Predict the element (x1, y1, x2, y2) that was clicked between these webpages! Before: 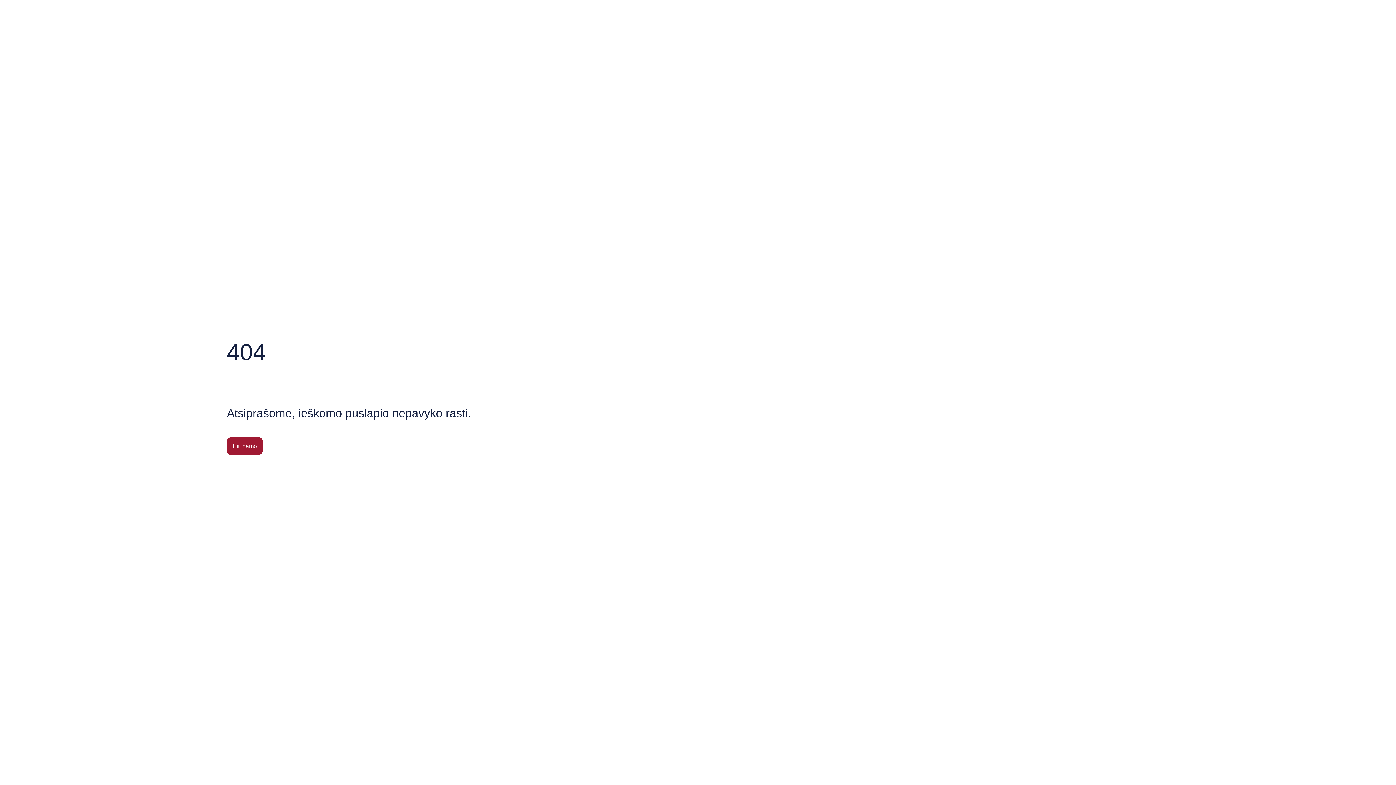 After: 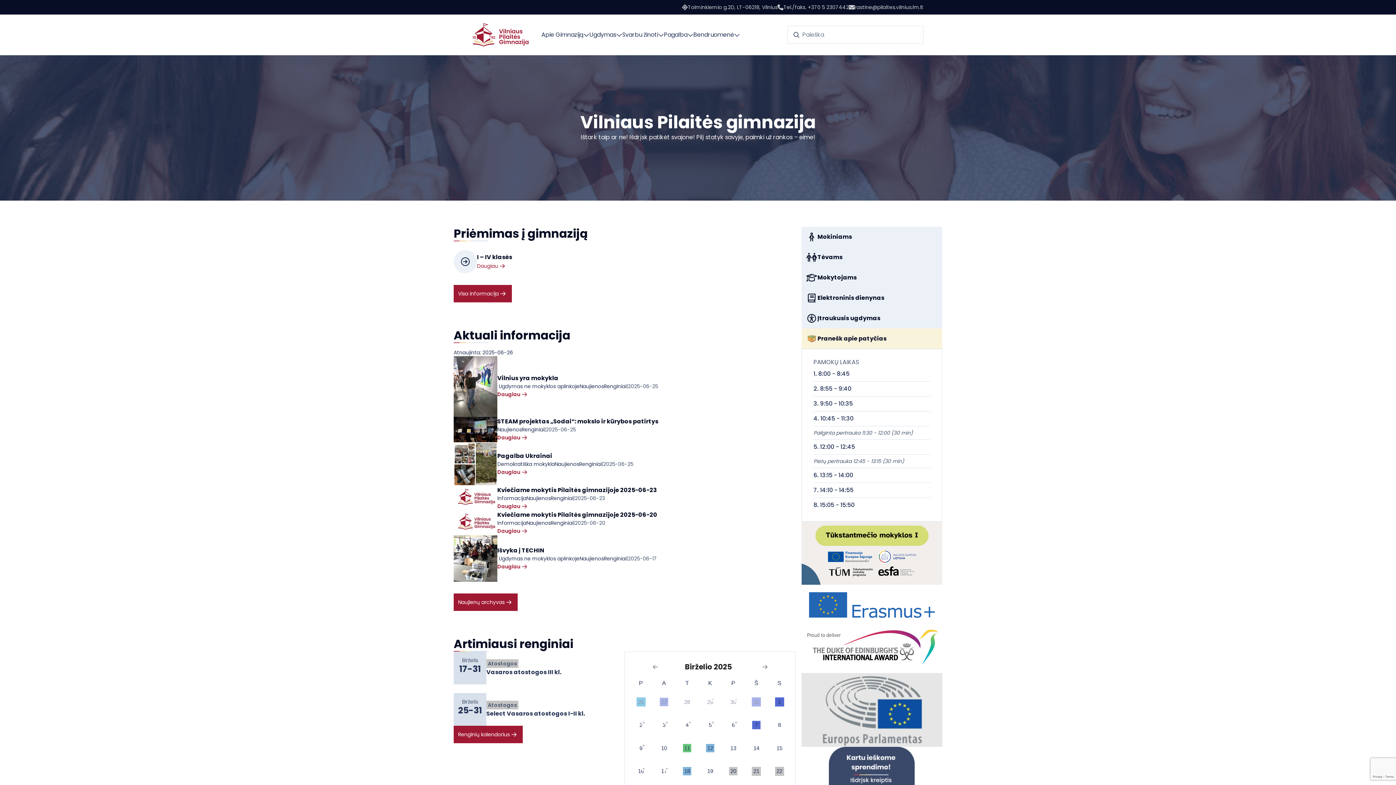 Action: bbox: (226, 437, 262, 455) label: Eiti namo